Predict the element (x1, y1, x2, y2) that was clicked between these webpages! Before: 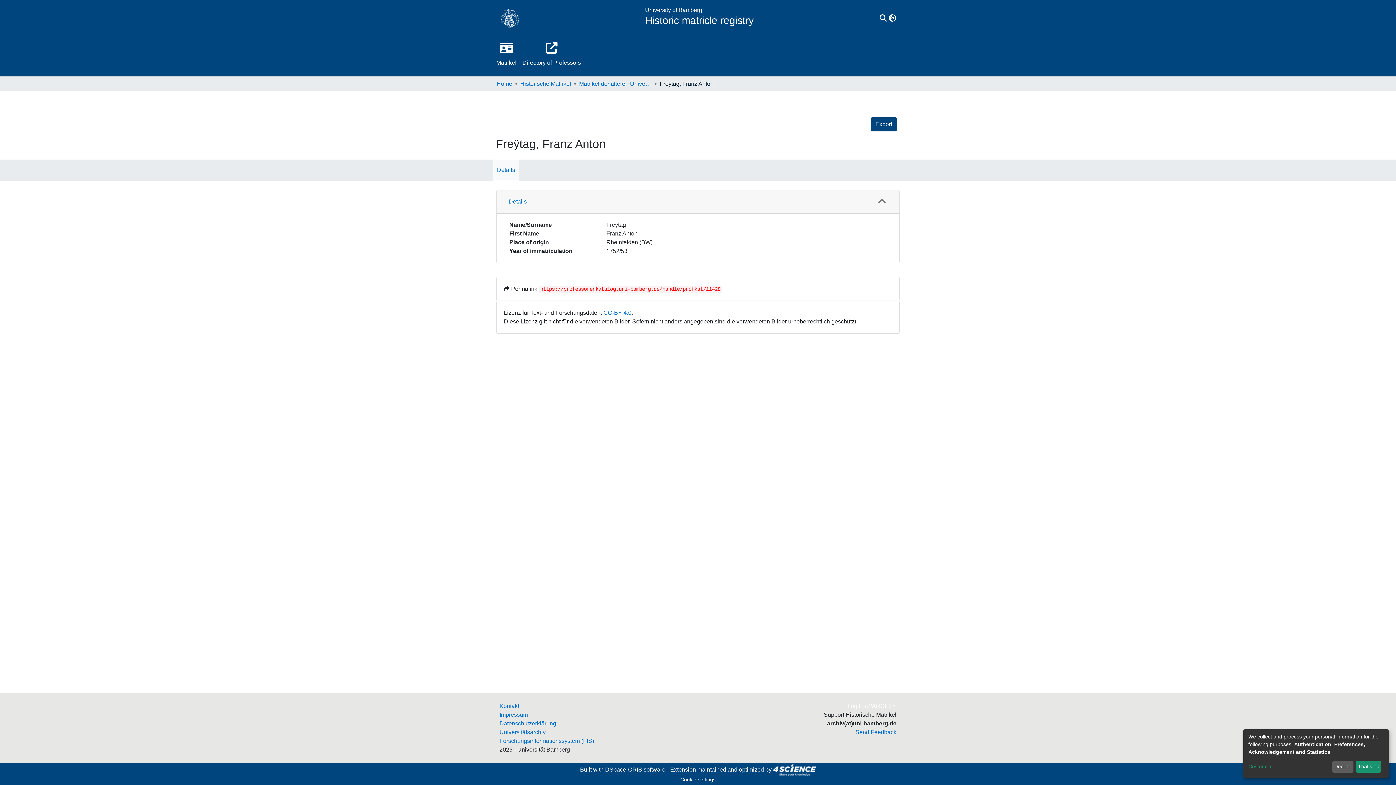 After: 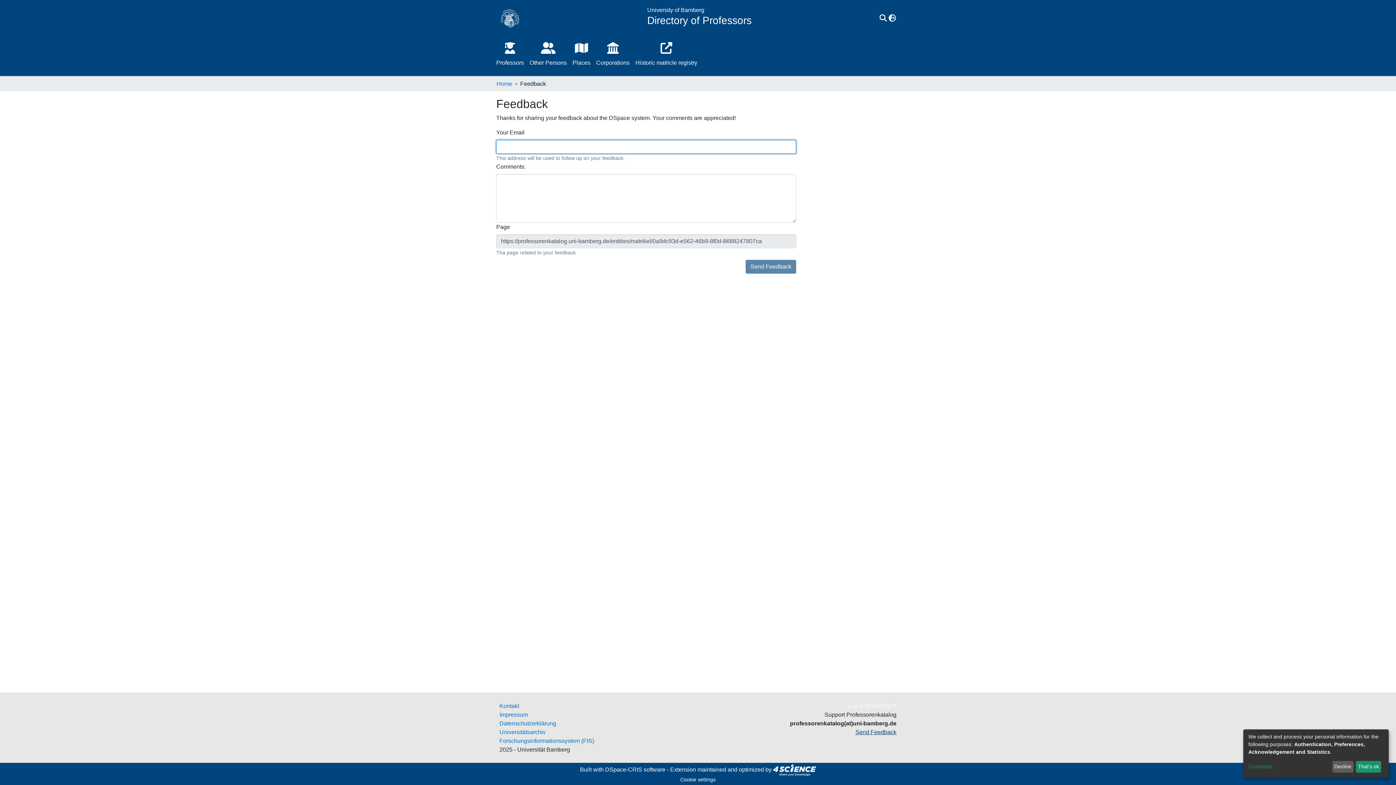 Action: bbox: (855, 729, 896, 735) label: Send Feedback